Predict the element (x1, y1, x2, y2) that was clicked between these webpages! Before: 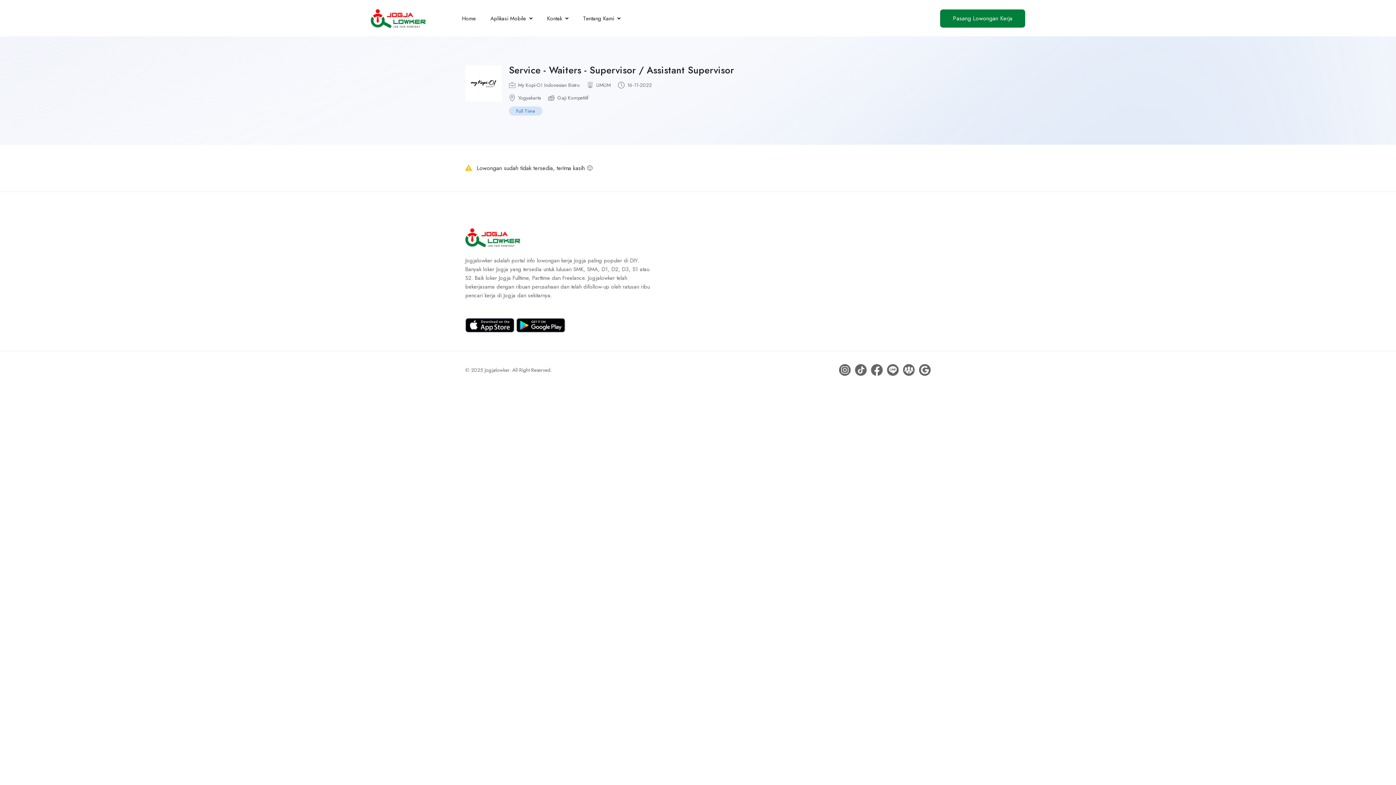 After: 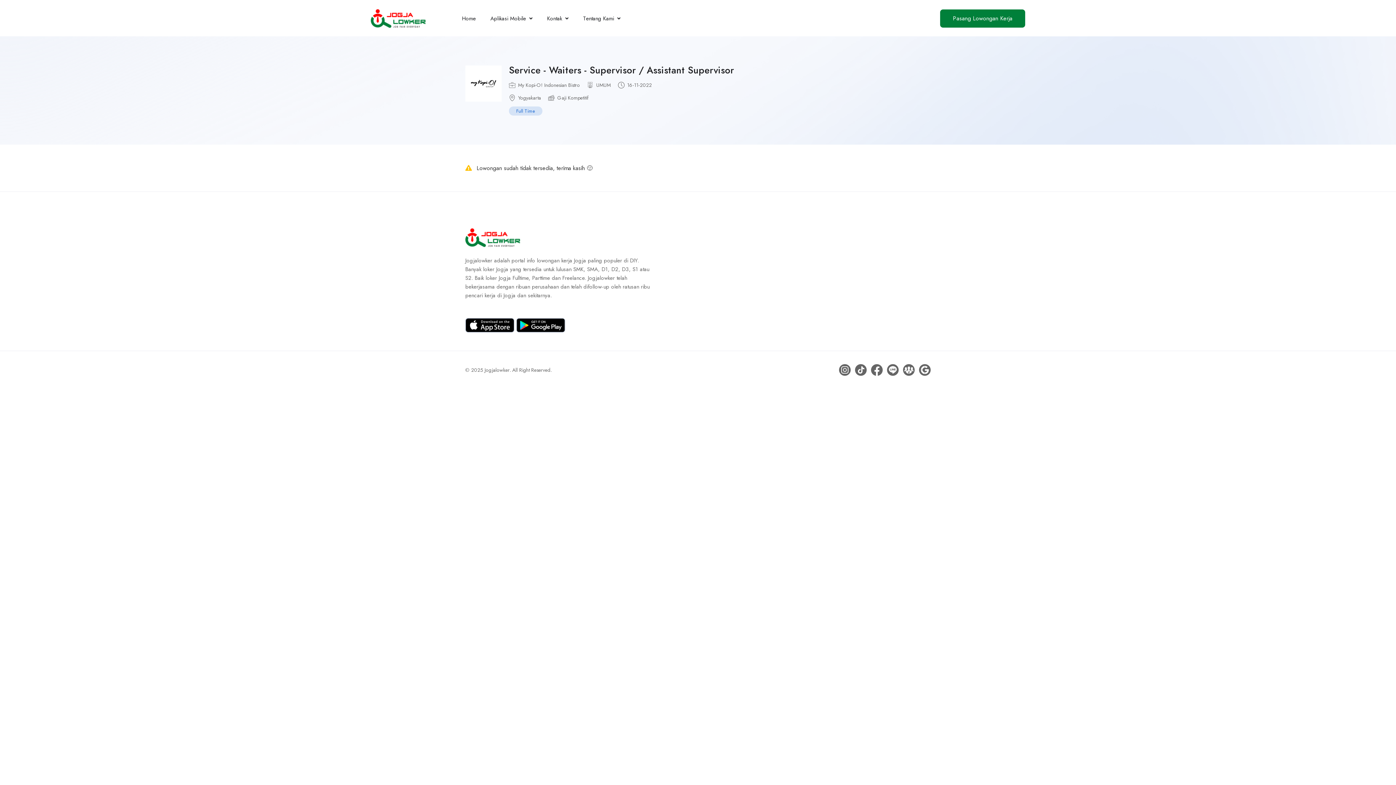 Action: bbox: (919, 364, 930, 376)